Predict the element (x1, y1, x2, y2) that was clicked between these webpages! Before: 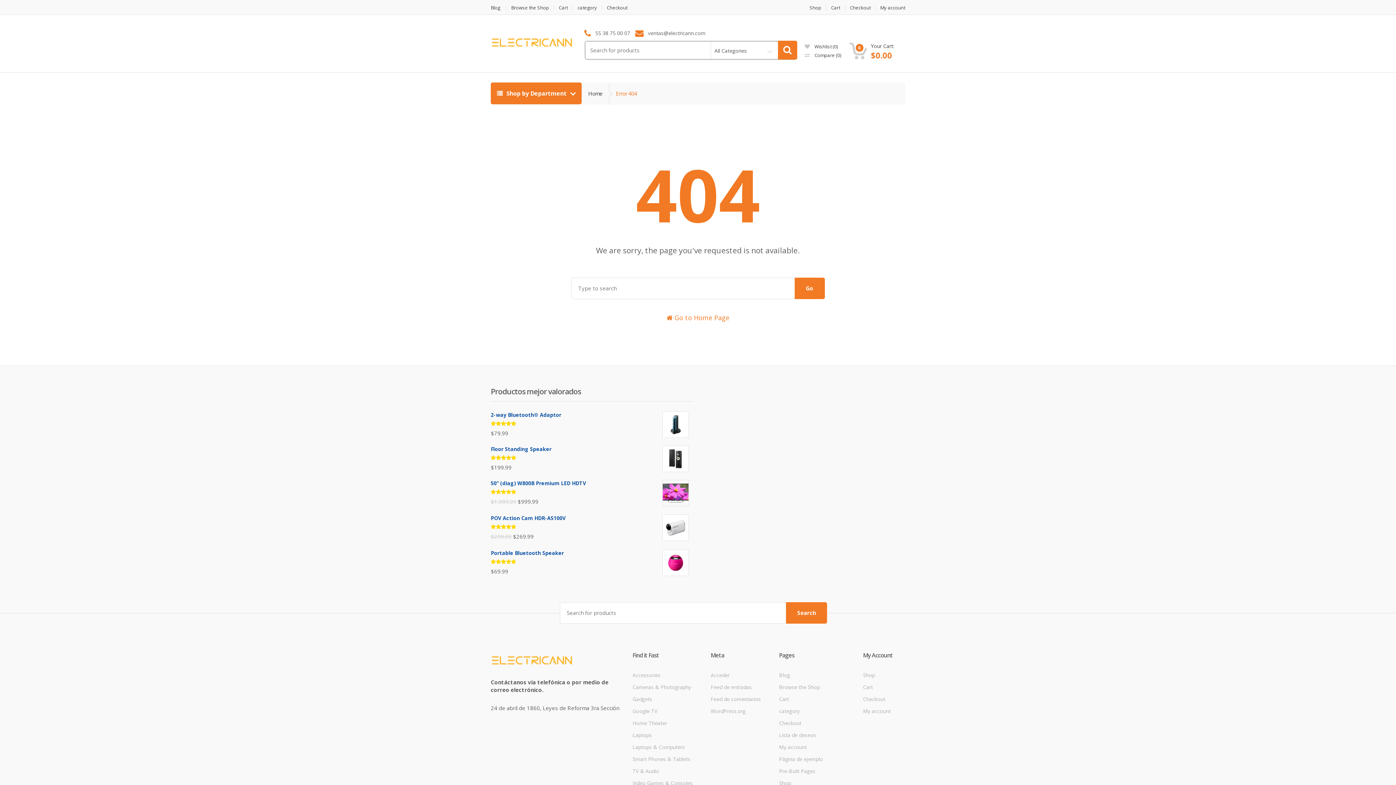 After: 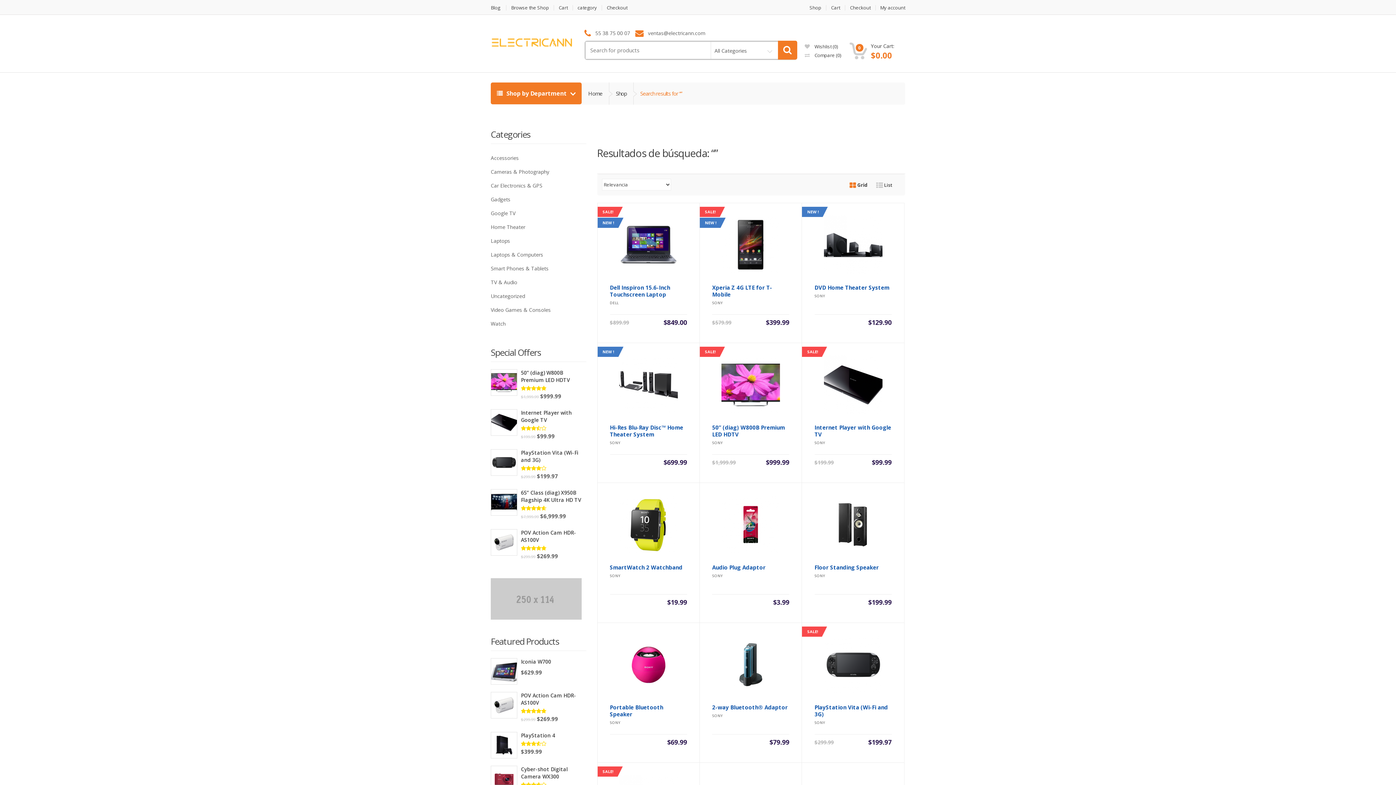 Action: label: Search bbox: (786, 602, 827, 624)